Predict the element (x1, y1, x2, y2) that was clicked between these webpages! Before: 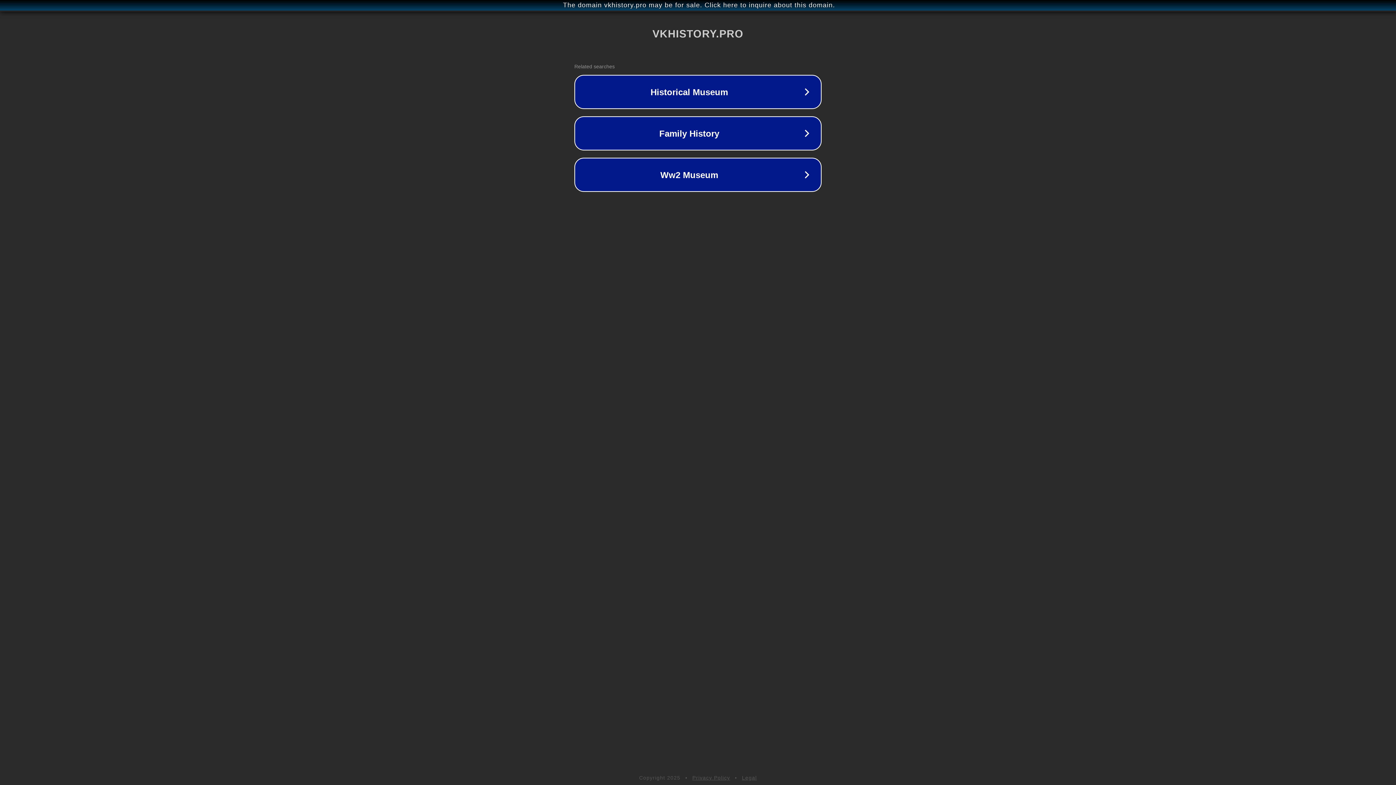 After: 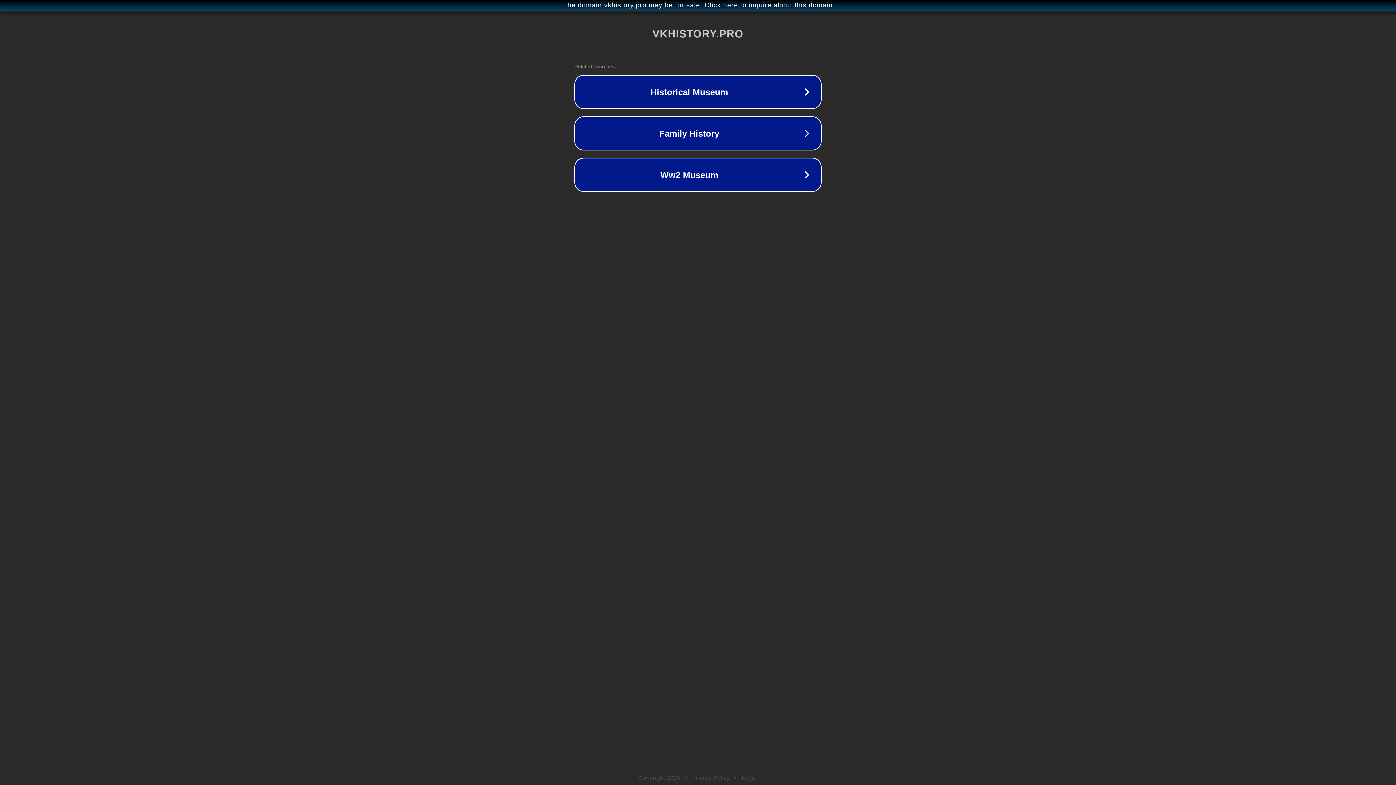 Action: bbox: (742, 775, 757, 781) label: Legal